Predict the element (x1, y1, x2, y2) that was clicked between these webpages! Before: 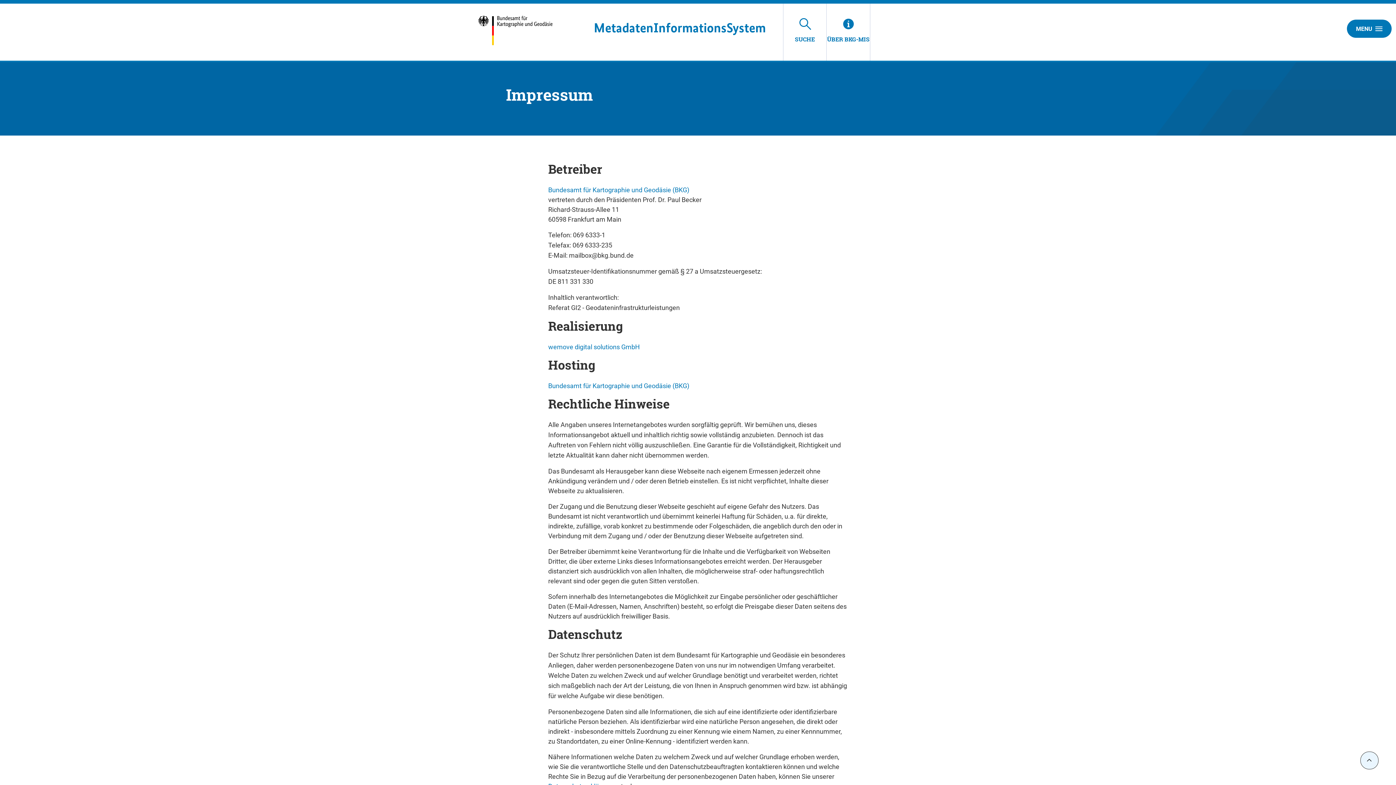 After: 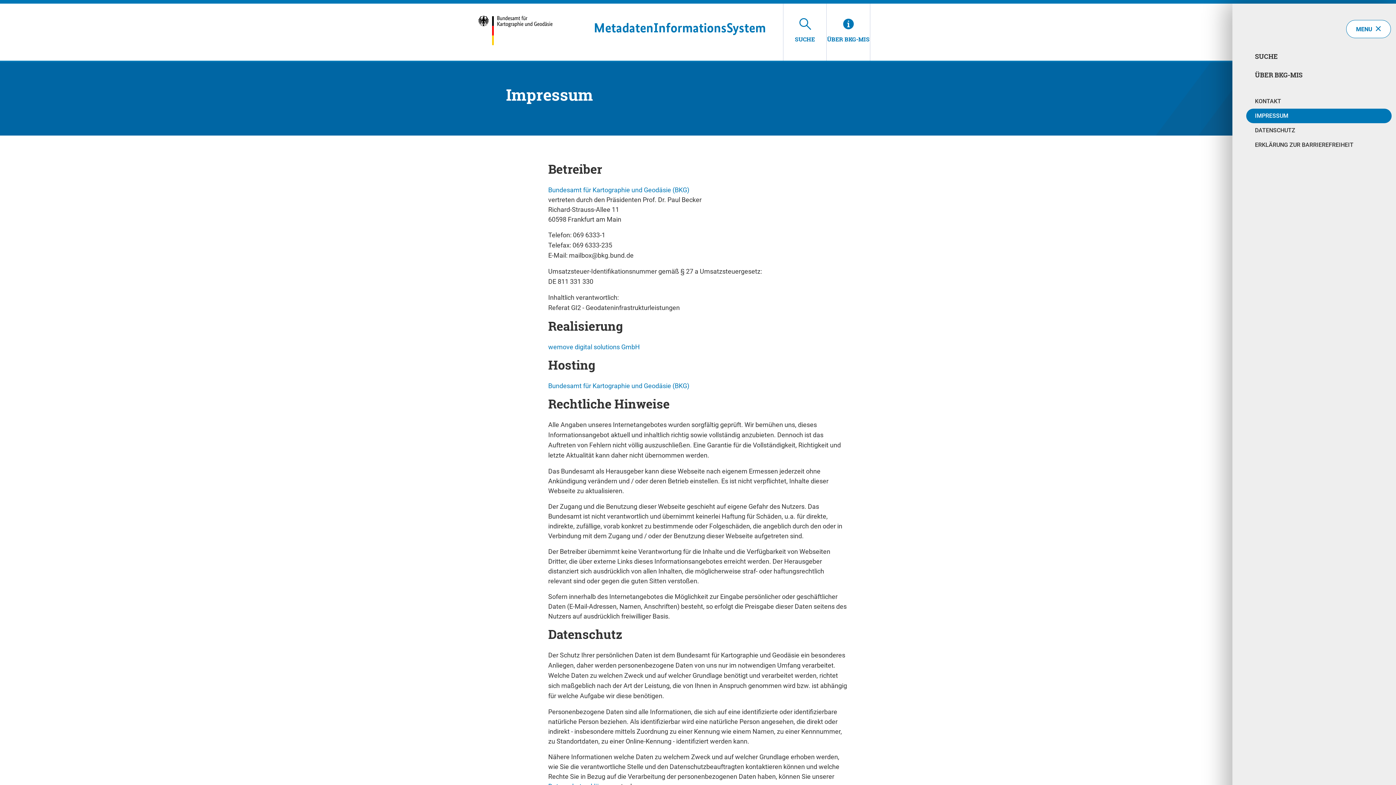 Action: bbox: (1347, 19, 1392, 37) label: MENU